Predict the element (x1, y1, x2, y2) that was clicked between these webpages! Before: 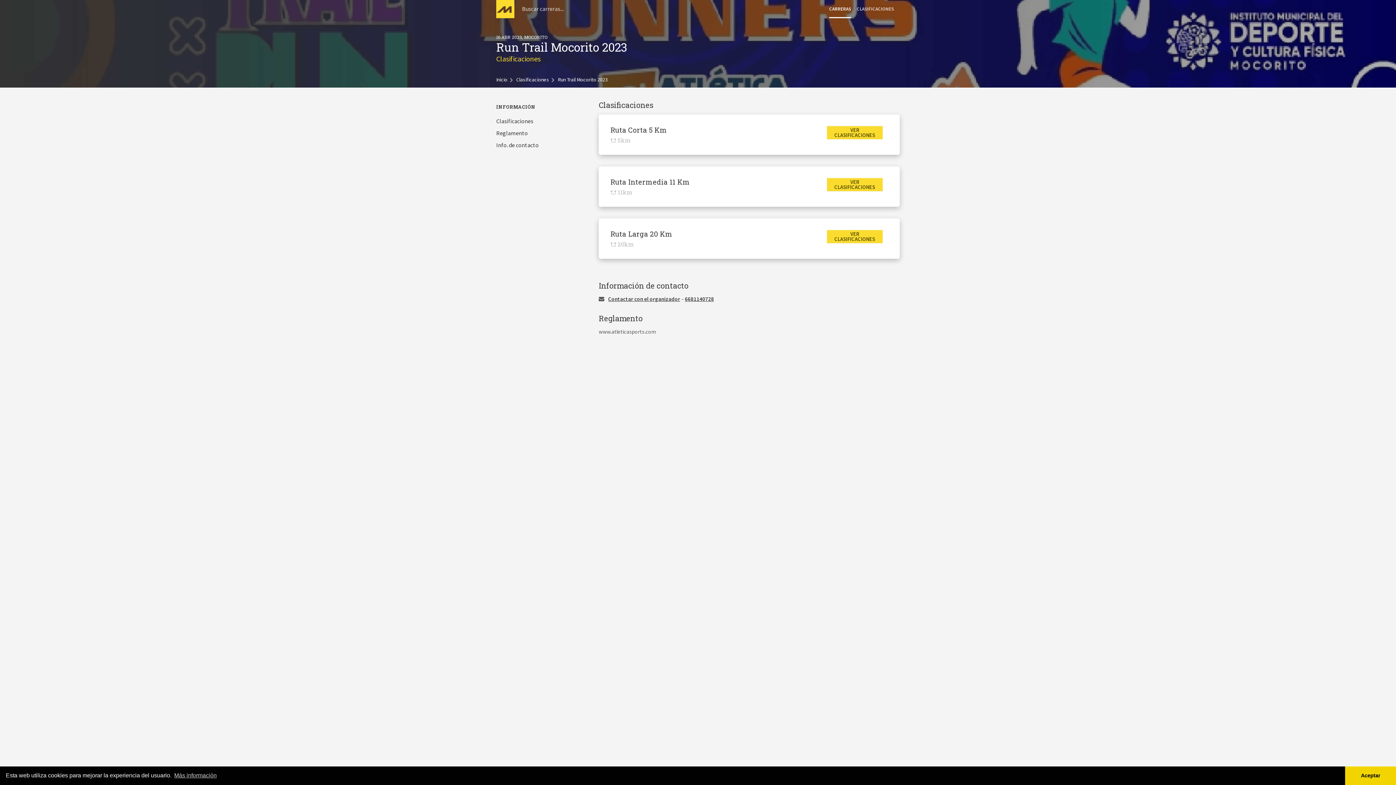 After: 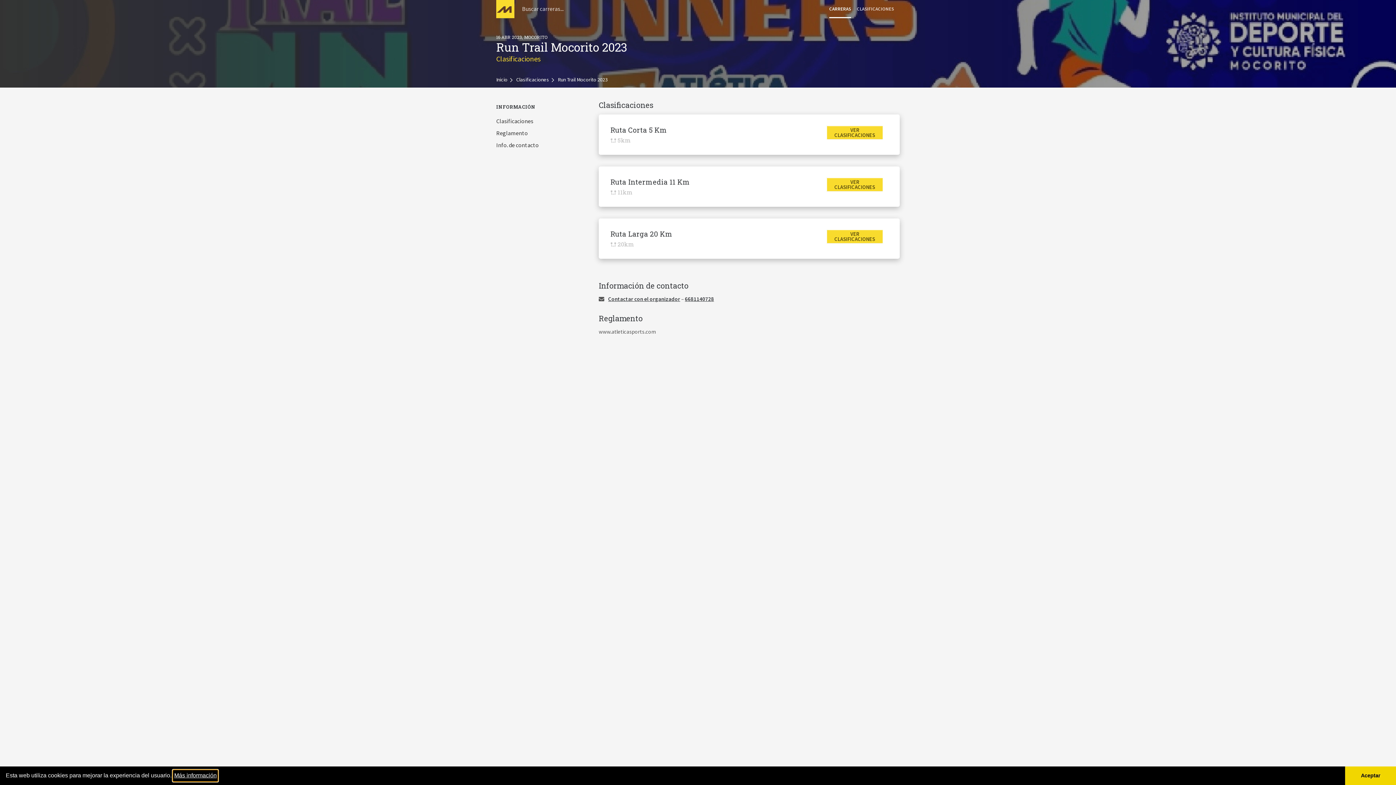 Action: bbox: (173, 770, 217, 781) label: learn more about cookies